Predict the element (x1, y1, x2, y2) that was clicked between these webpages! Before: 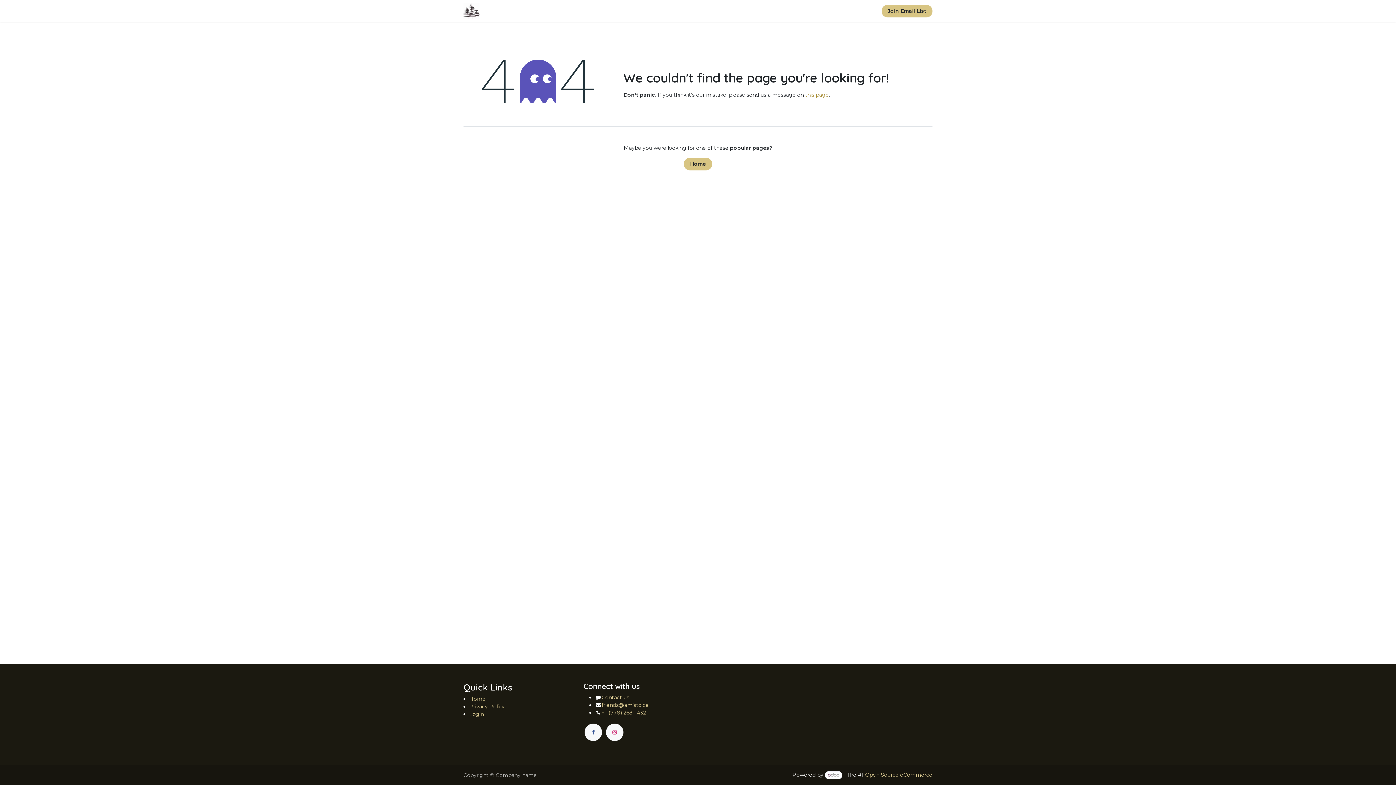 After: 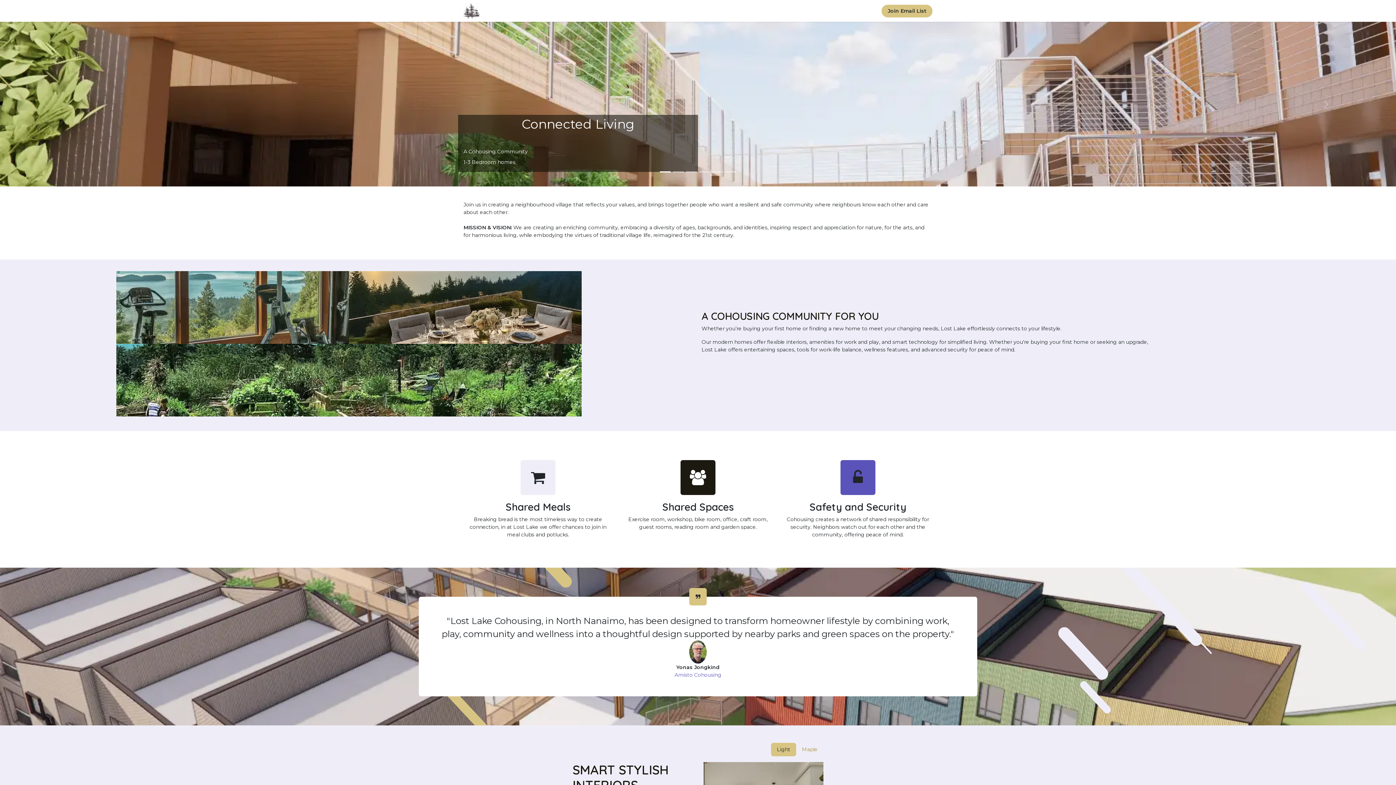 Action: bbox: (684, 157, 712, 170) label: Home